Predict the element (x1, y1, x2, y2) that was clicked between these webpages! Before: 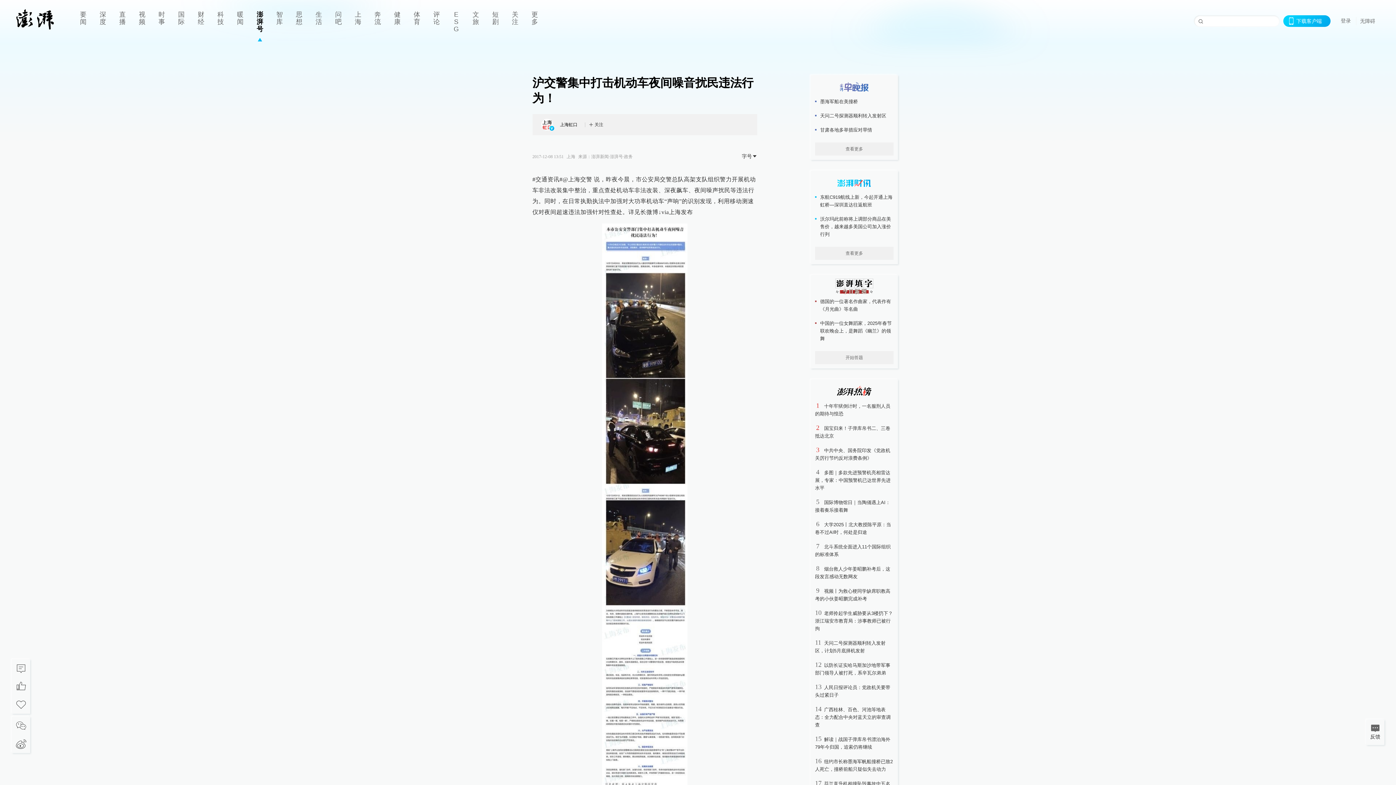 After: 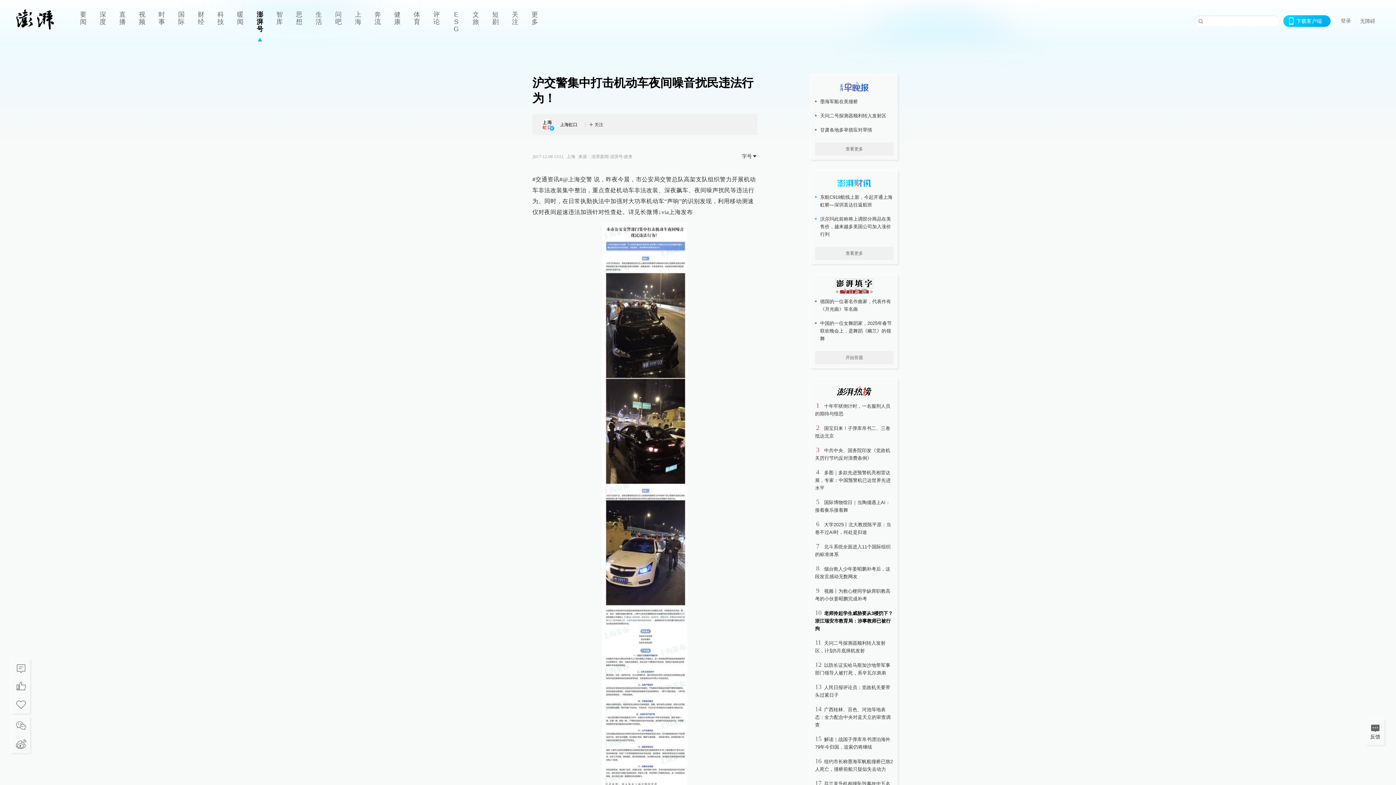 Action: label: 老师拎起学生威胁要从3楼扔下？浙江瑞安市教育局：涉事教师已被行拘 bbox: (815, 610, 893, 631)